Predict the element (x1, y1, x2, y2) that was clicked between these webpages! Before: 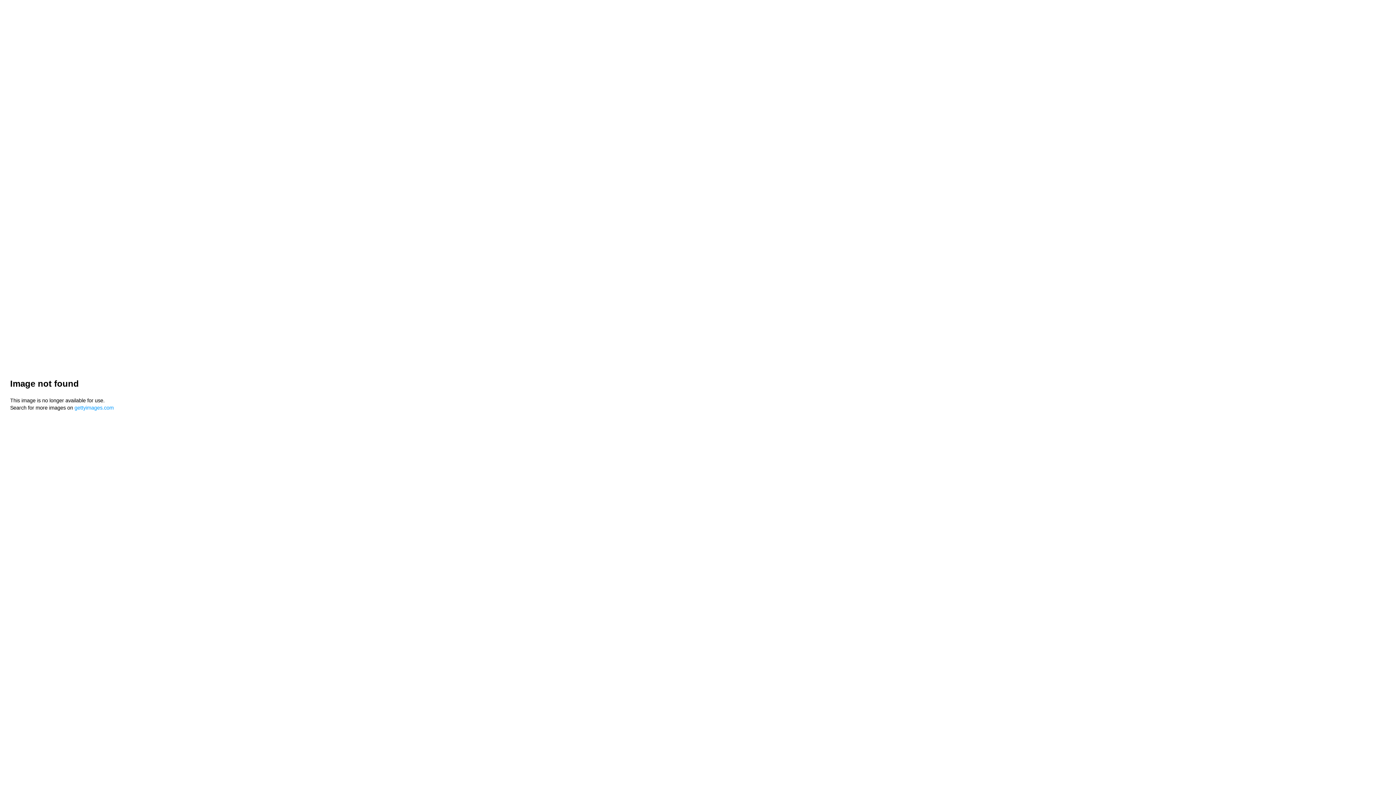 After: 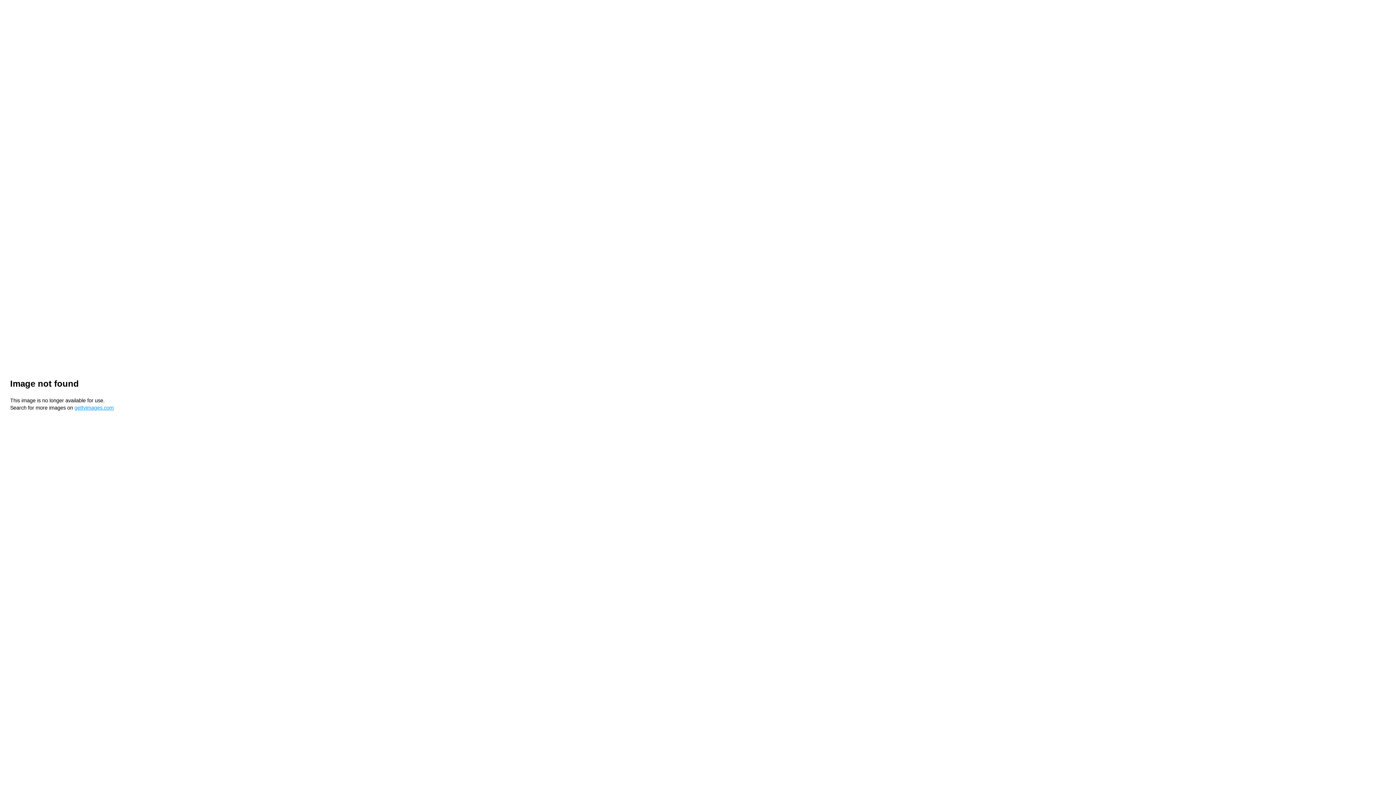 Action: bbox: (74, 405, 113, 410) label: gettyimages.com